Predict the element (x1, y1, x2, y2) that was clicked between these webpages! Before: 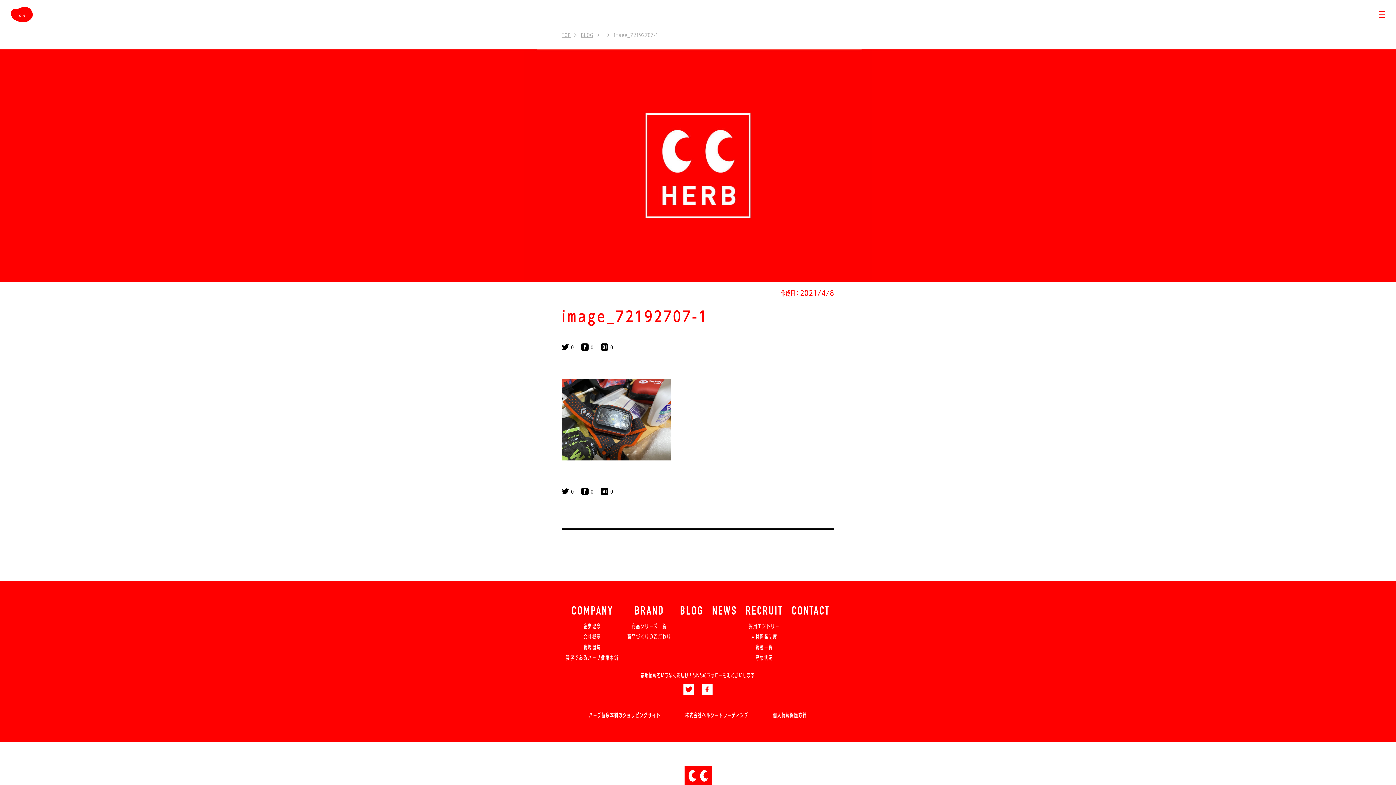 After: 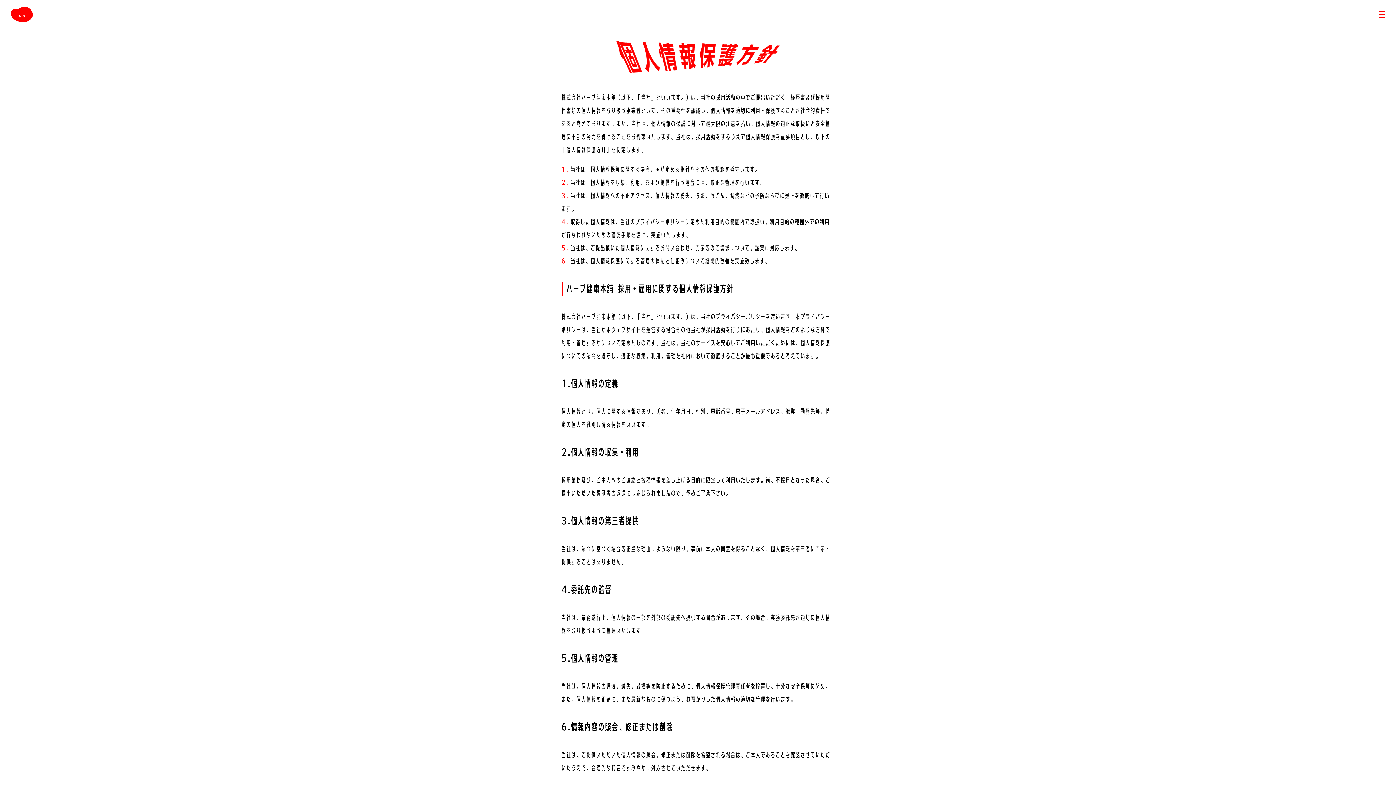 Action: label: 個人情報保護方針 bbox: (771, 712, 808, 720)